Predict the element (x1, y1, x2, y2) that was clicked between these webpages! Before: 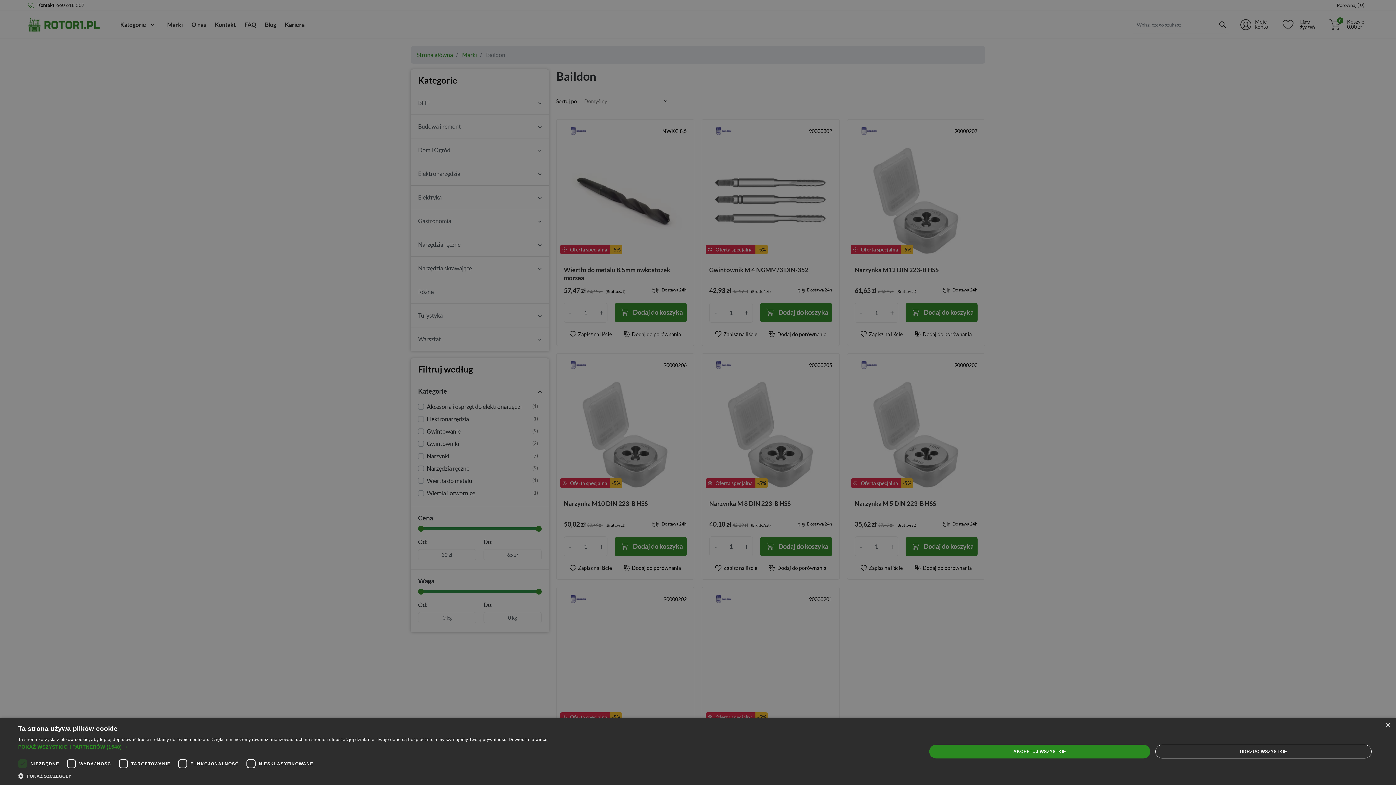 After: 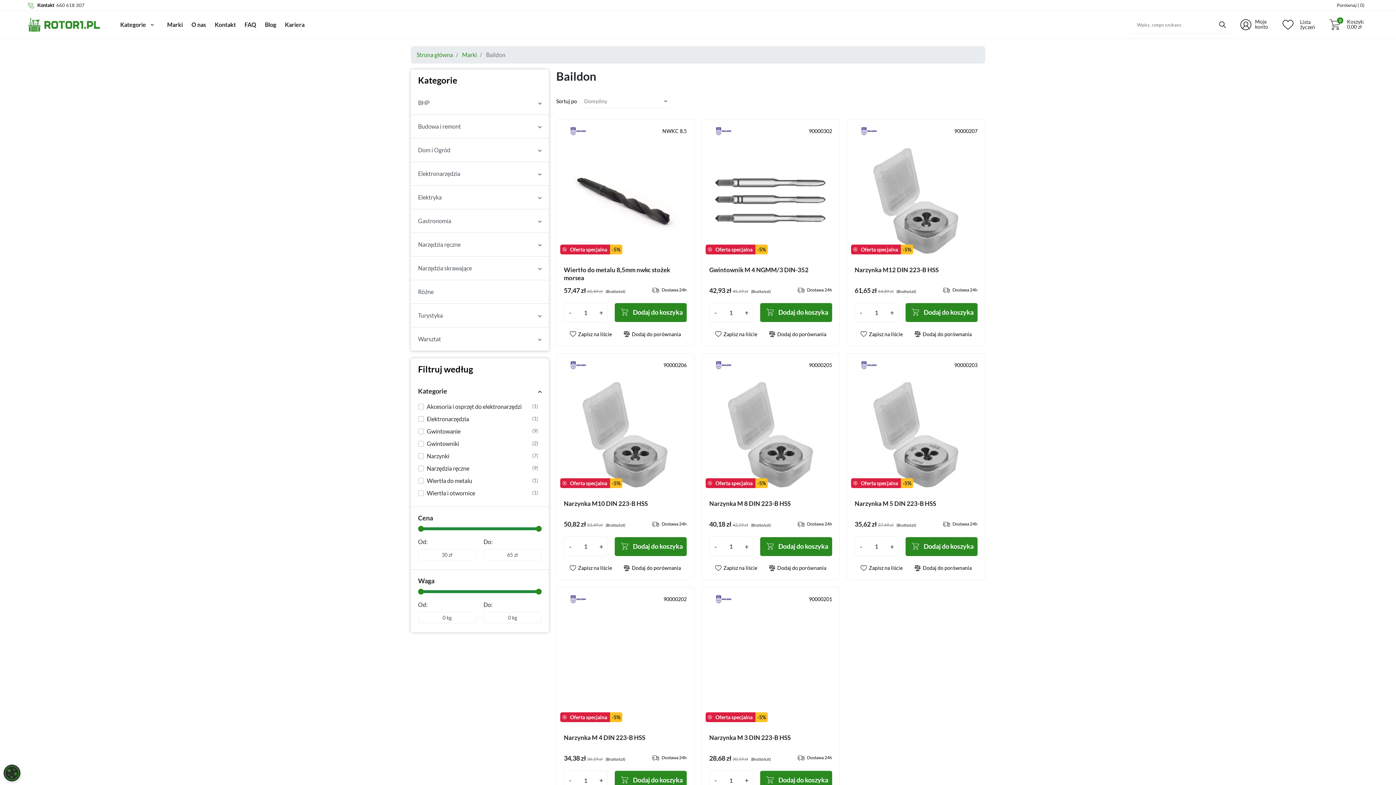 Action: bbox: (929, 744, 1150, 758) label: AKCEPTUJ WSZYSTKIE